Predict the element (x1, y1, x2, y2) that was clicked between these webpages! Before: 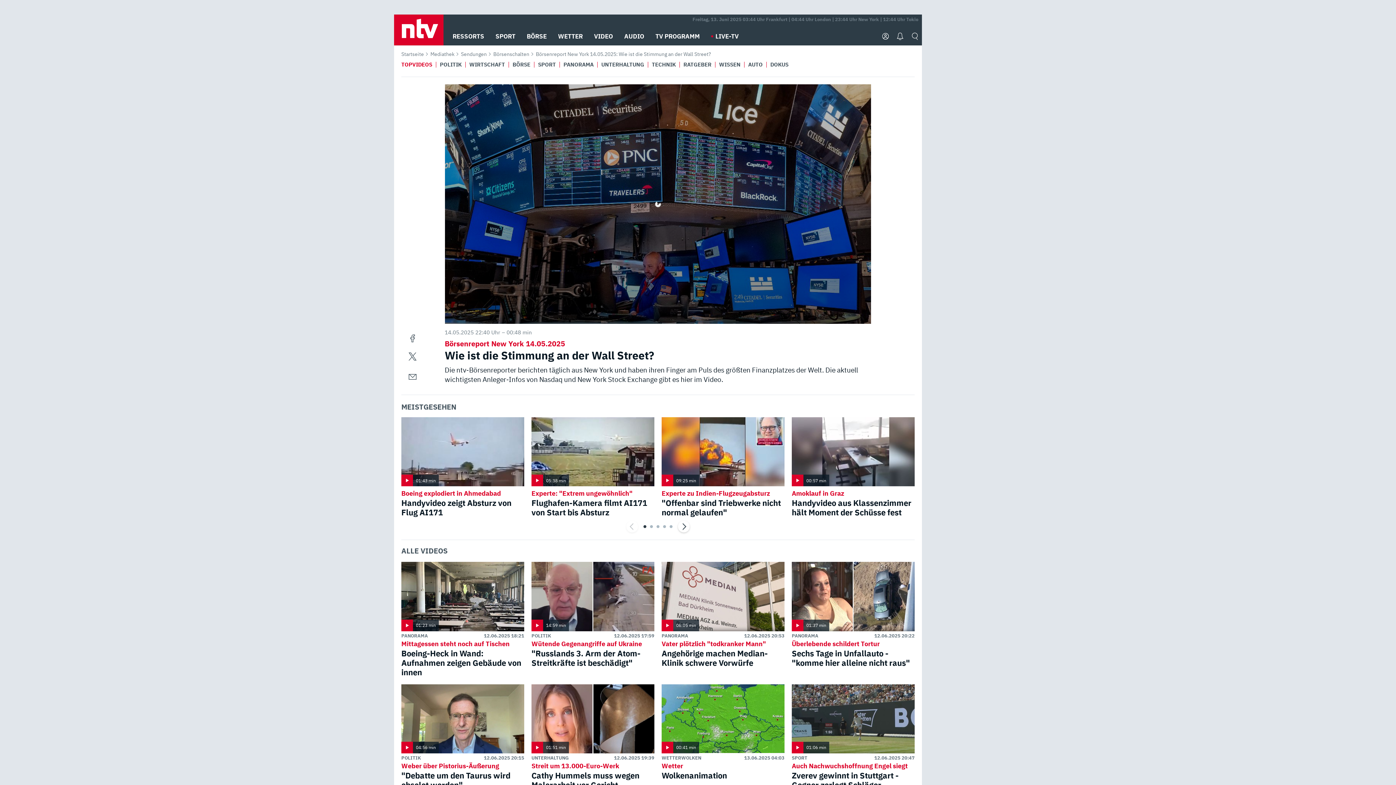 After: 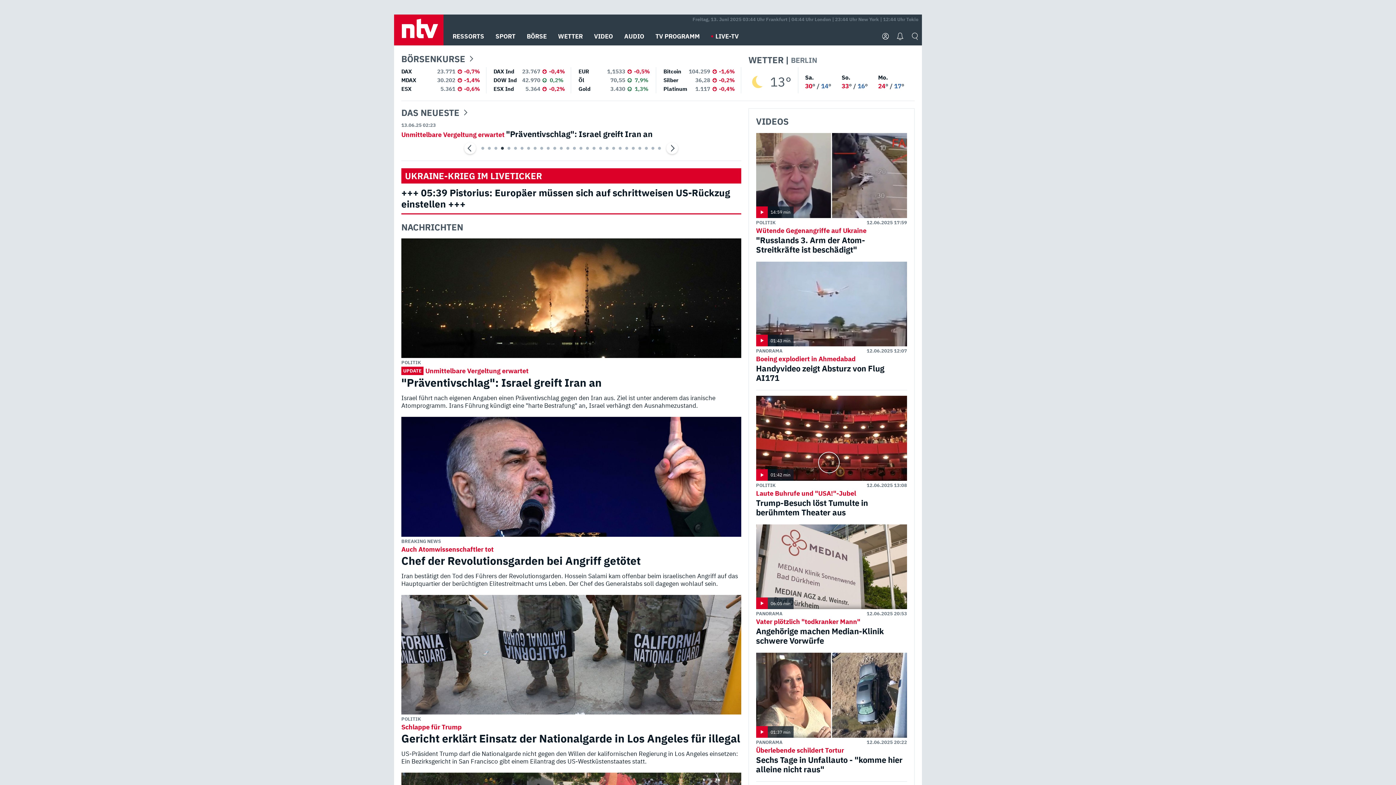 Action: label: Startseite bbox: (401, 50, 424, 57)